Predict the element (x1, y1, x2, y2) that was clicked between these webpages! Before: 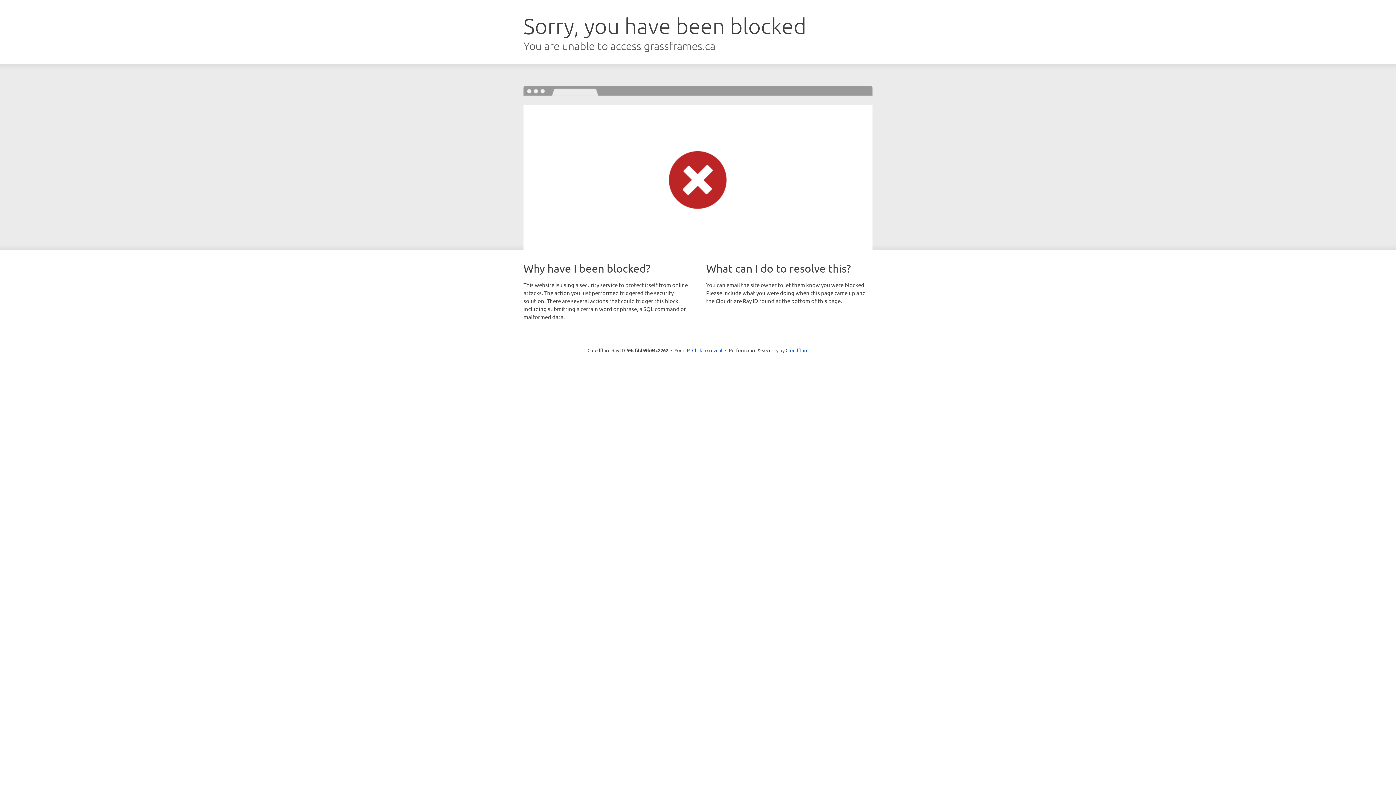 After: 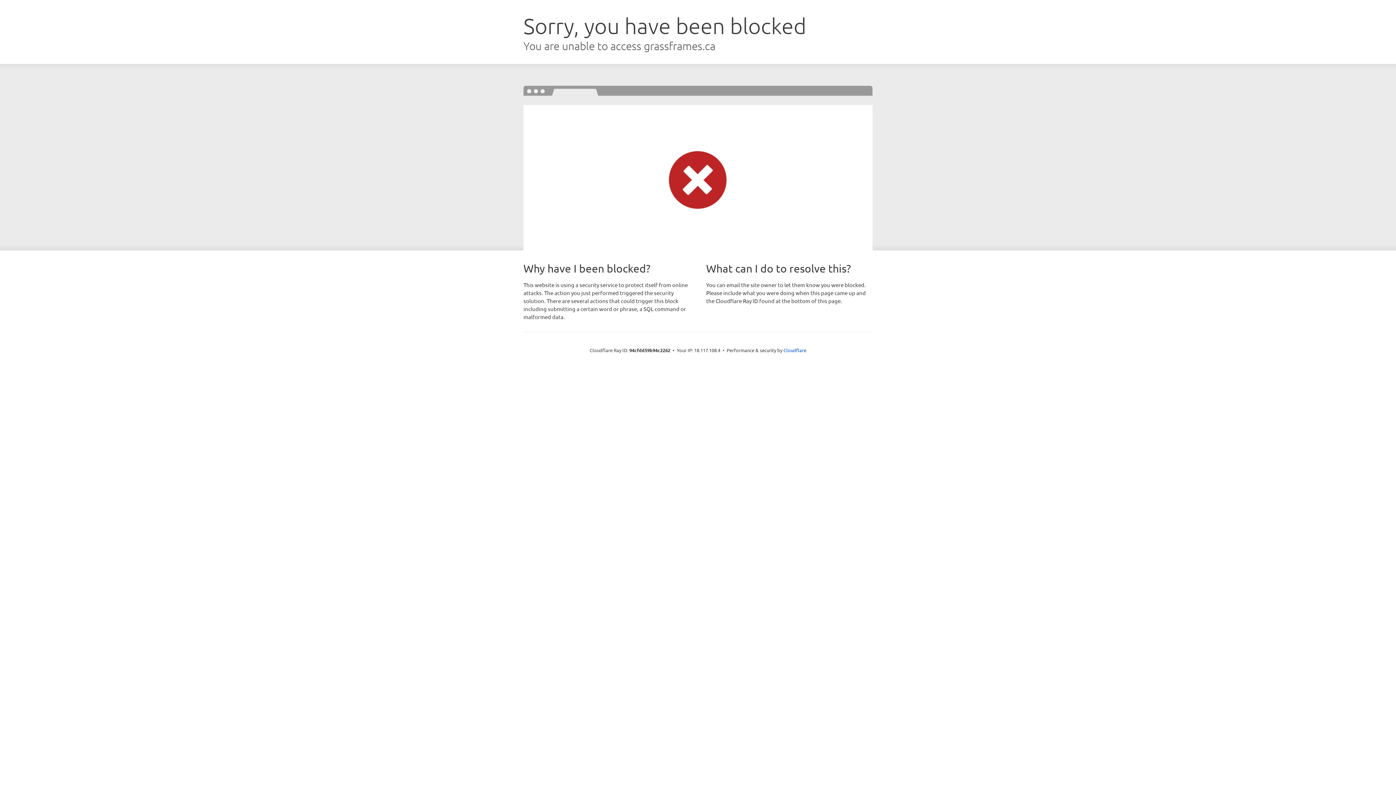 Action: bbox: (692, 346, 722, 353) label: Click to reveal